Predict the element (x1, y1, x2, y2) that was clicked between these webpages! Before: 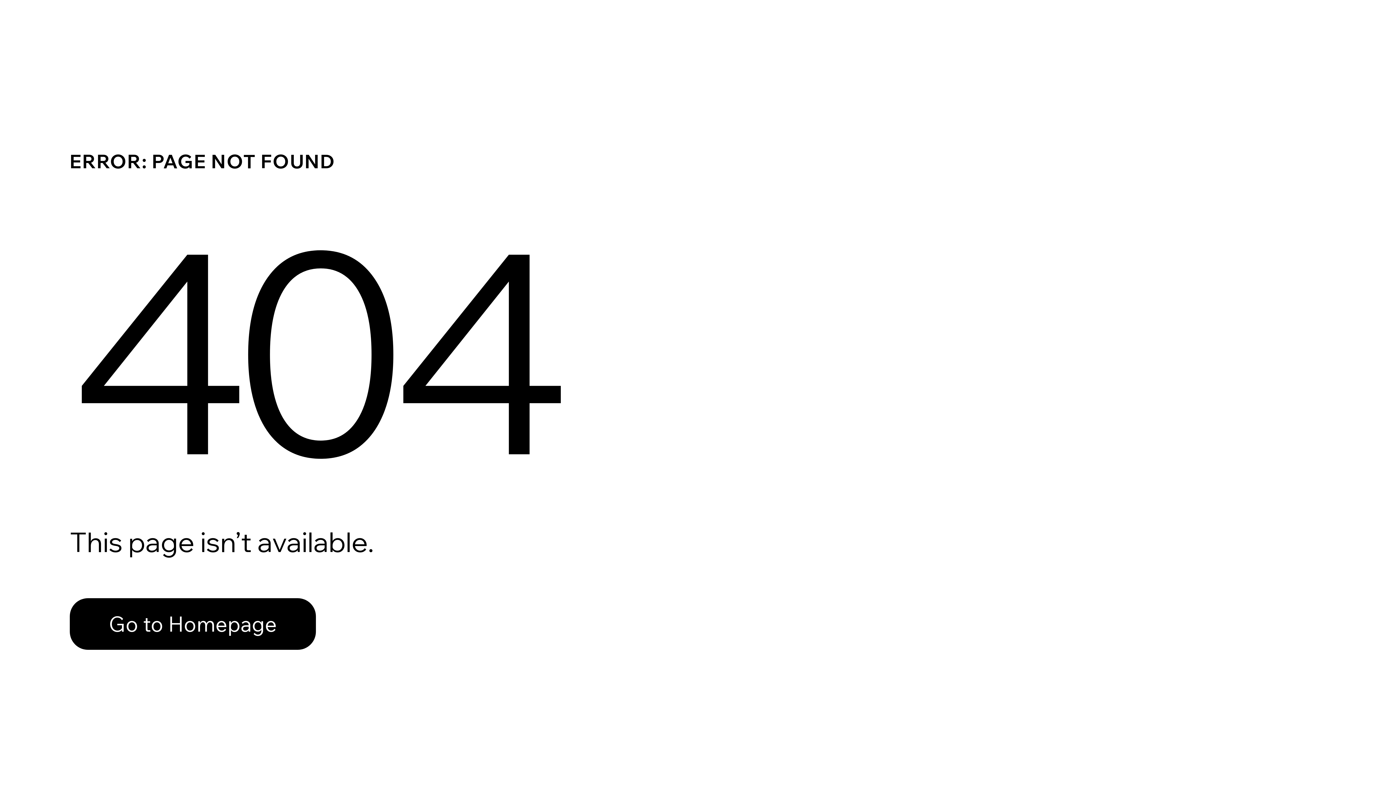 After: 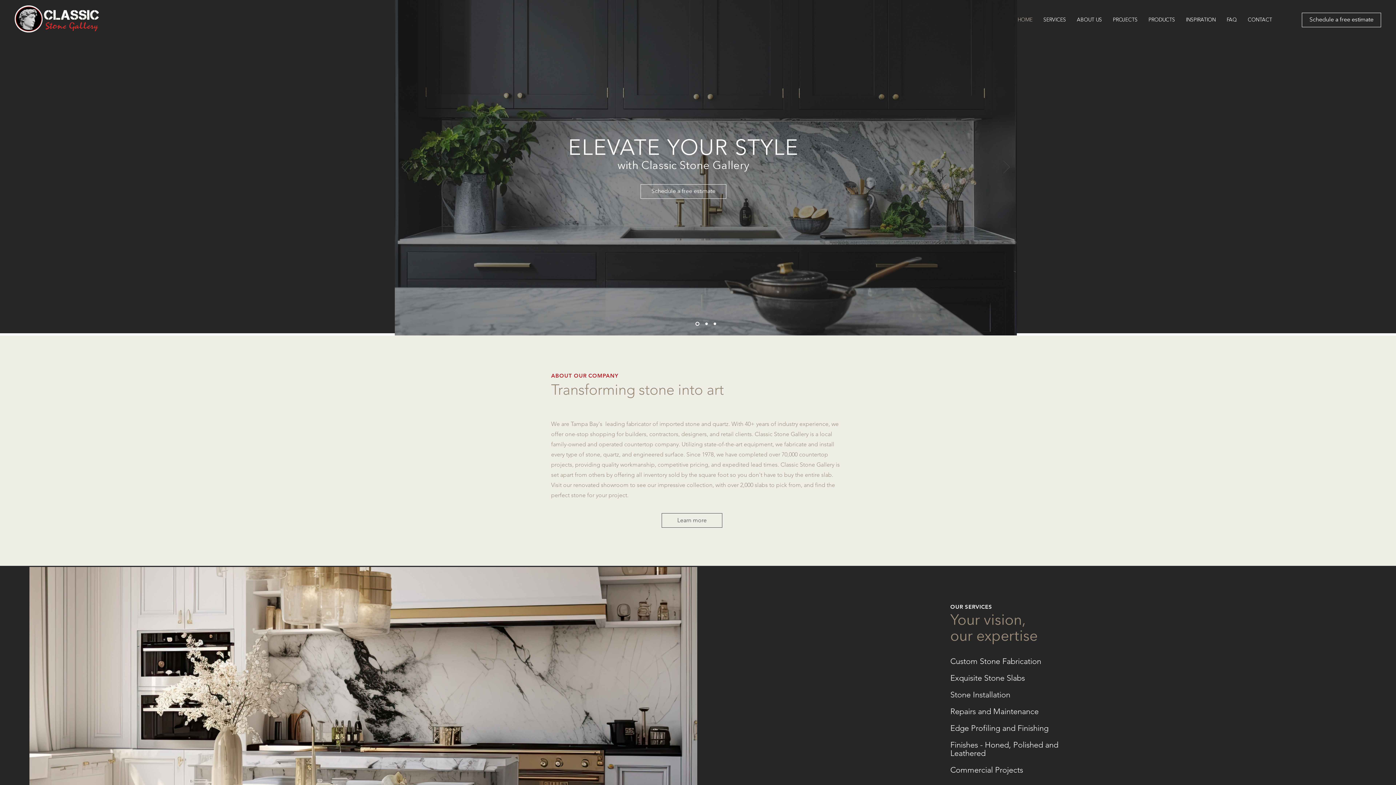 Action: label: Go to Homepage bbox: (69, 598, 316, 650)